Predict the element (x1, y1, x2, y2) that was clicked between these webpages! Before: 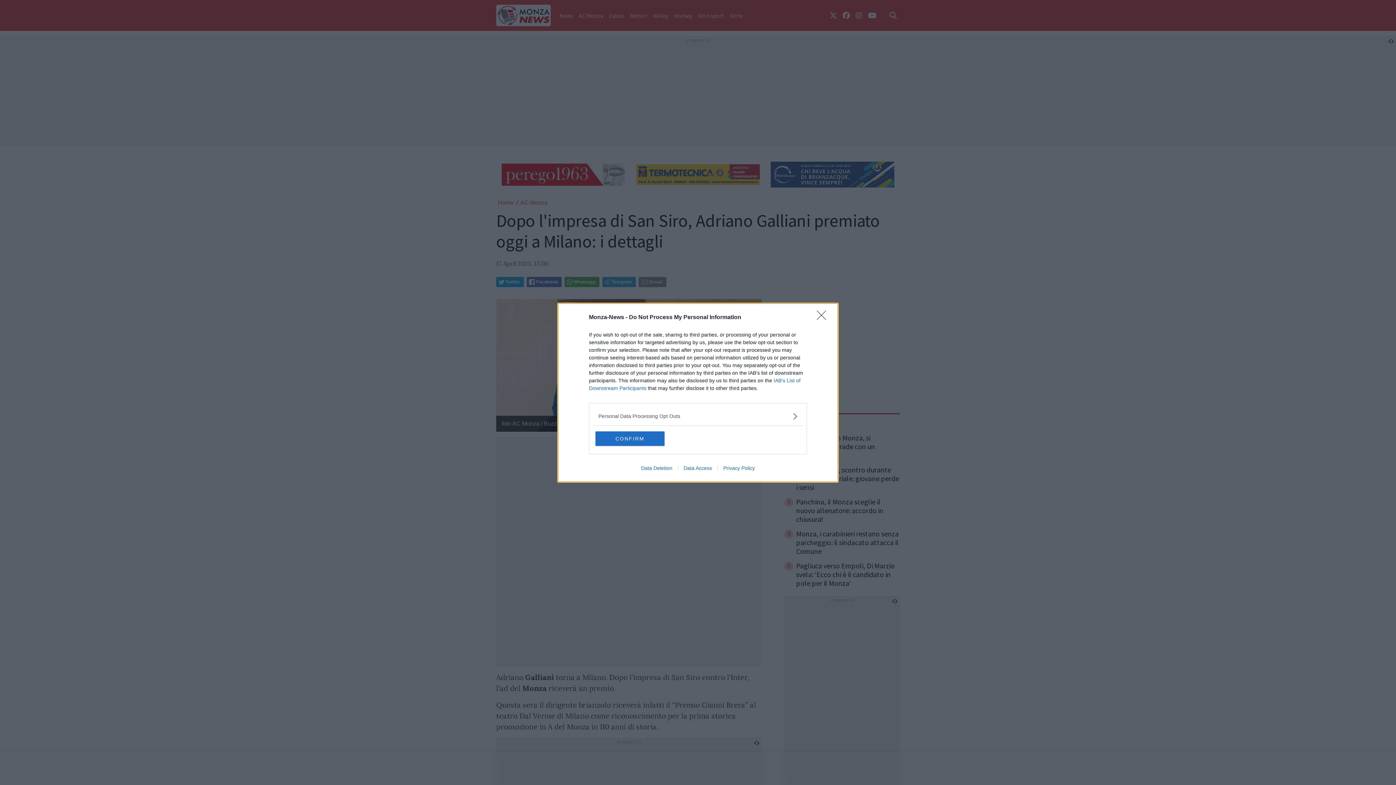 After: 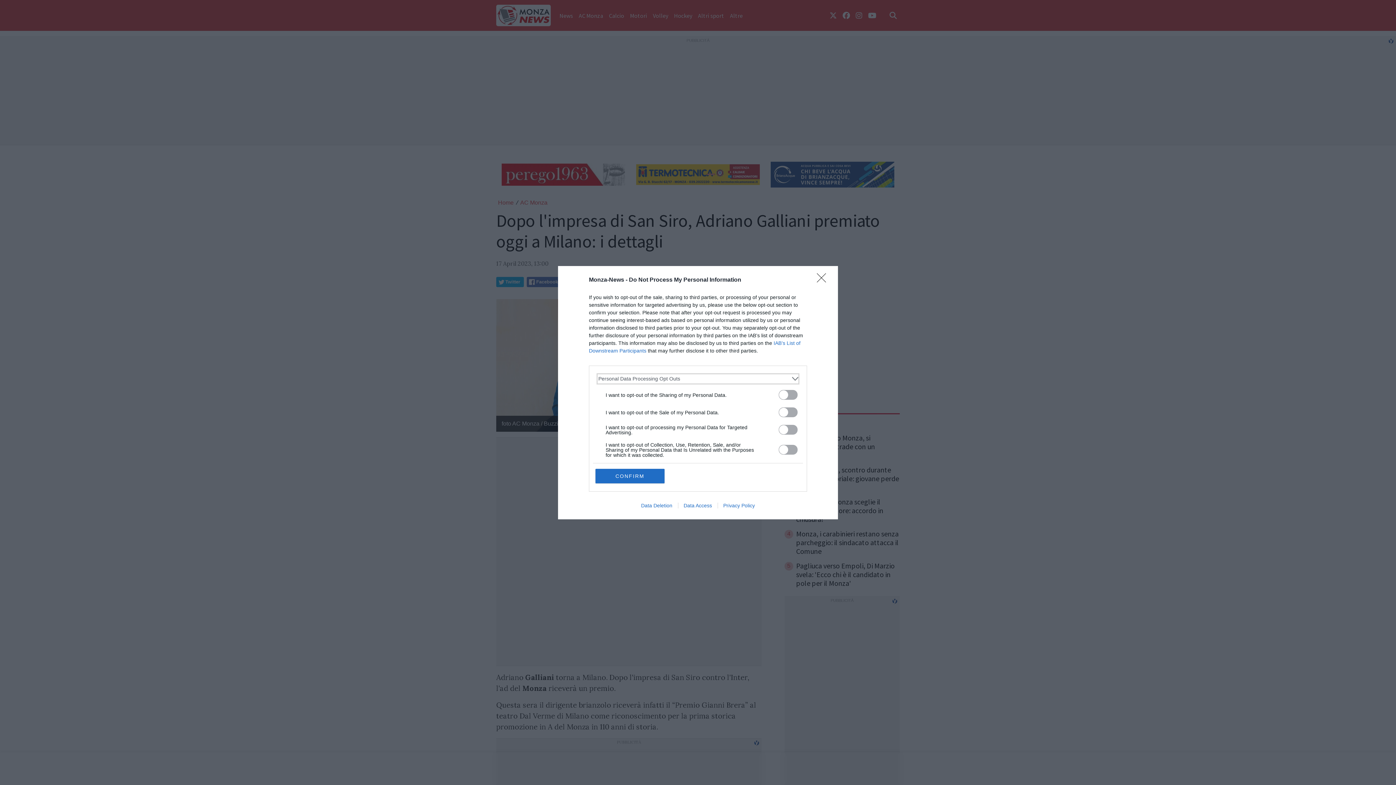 Action: bbox: (598, 412, 797, 420) label: Opt-Outs